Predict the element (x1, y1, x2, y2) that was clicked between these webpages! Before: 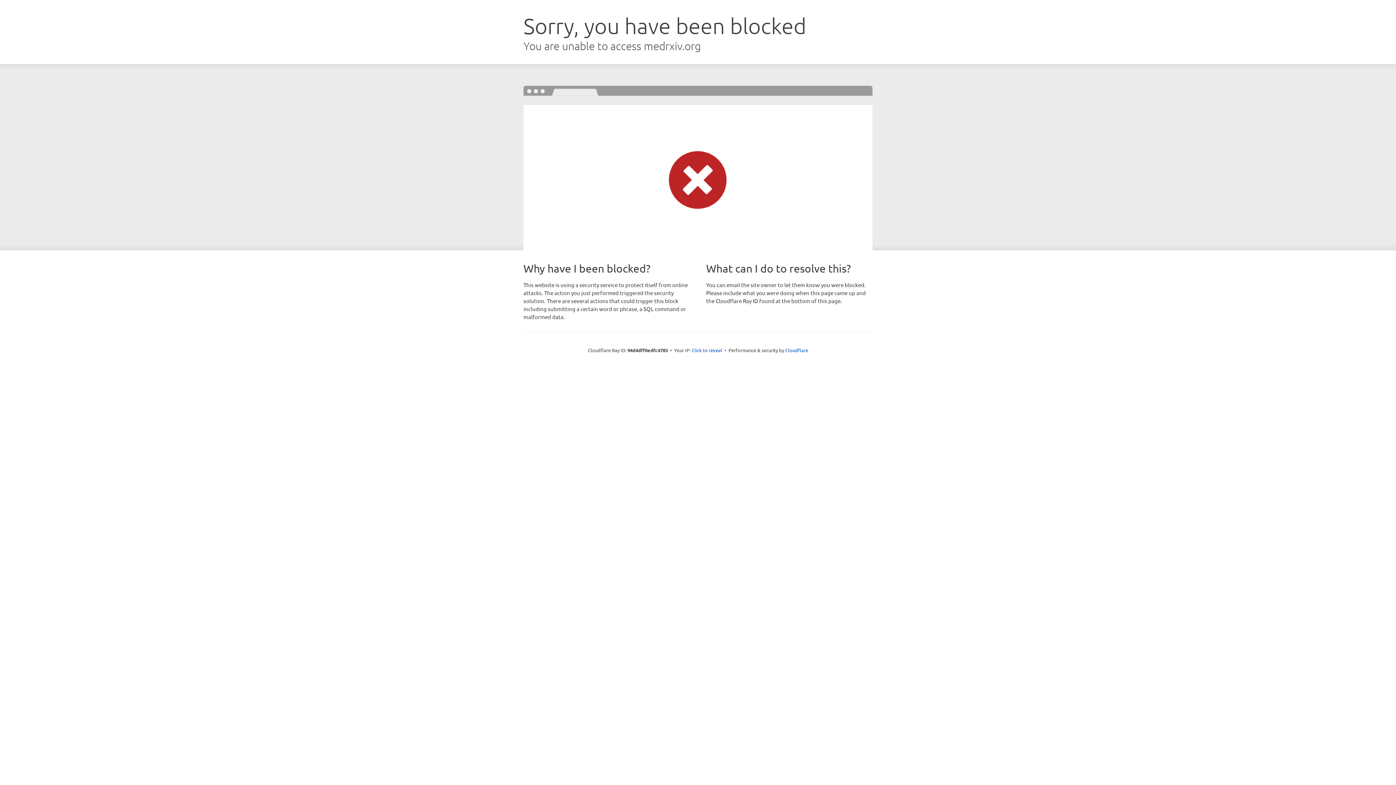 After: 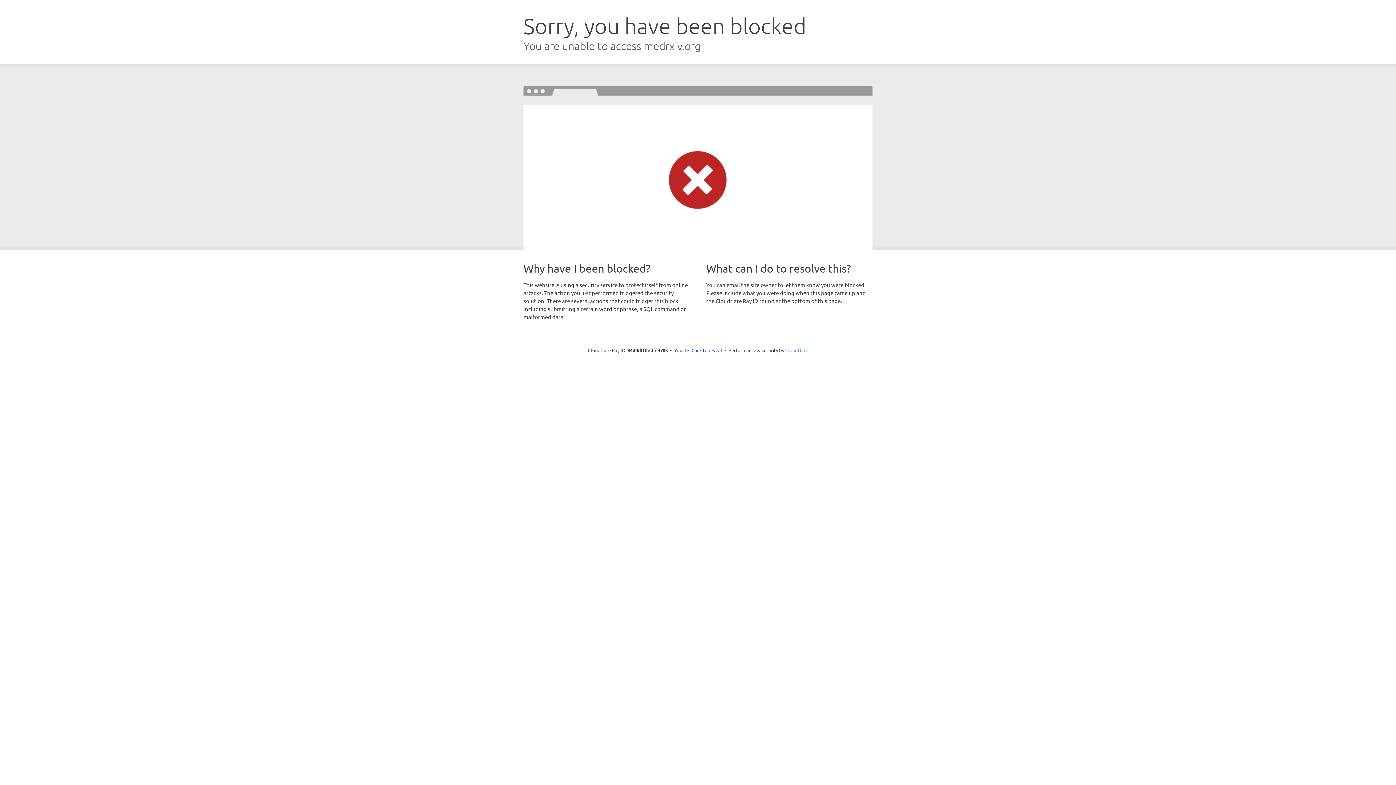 Action: label: Cloudflare bbox: (785, 347, 808, 353)